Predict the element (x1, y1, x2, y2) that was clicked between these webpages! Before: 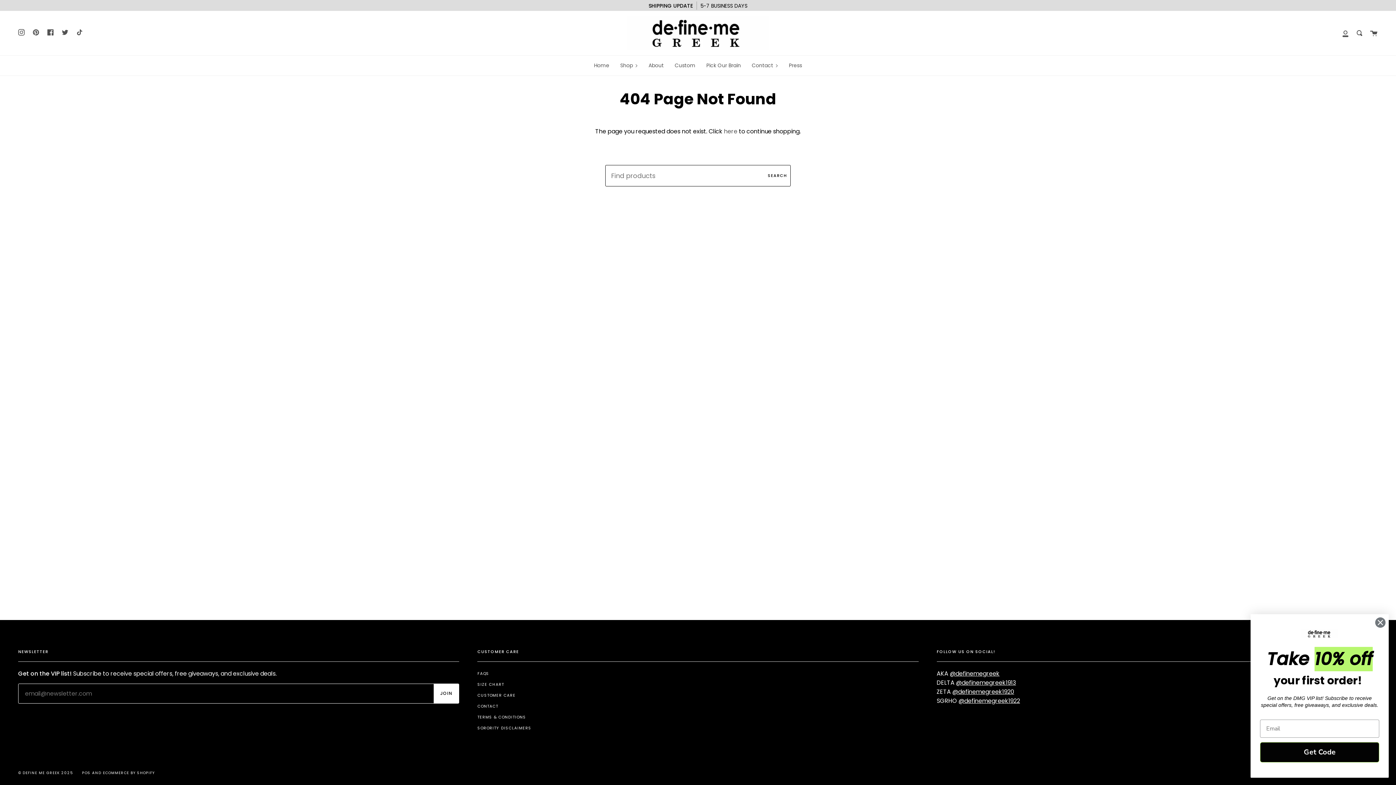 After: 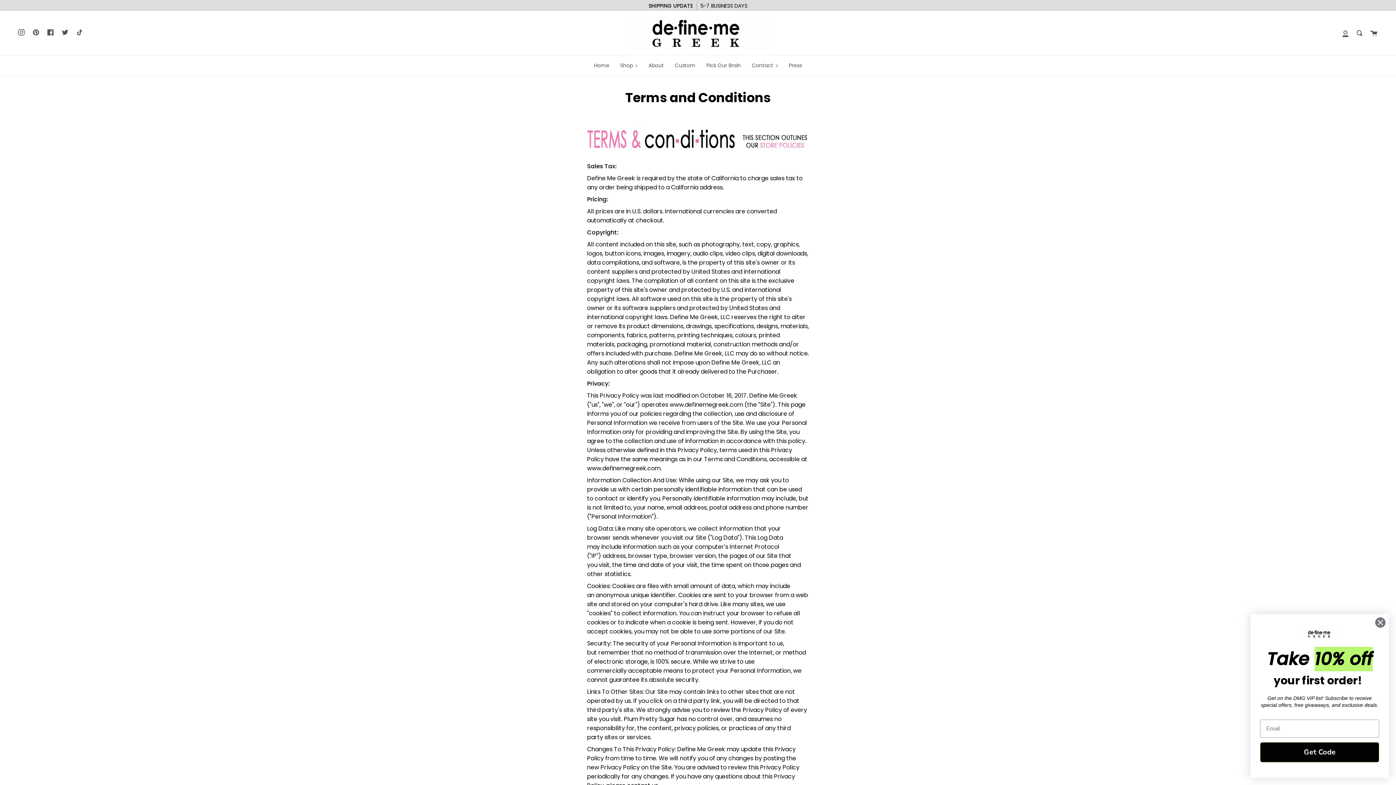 Action: label: TERMS & CONDITIONS bbox: (477, 712, 526, 722)